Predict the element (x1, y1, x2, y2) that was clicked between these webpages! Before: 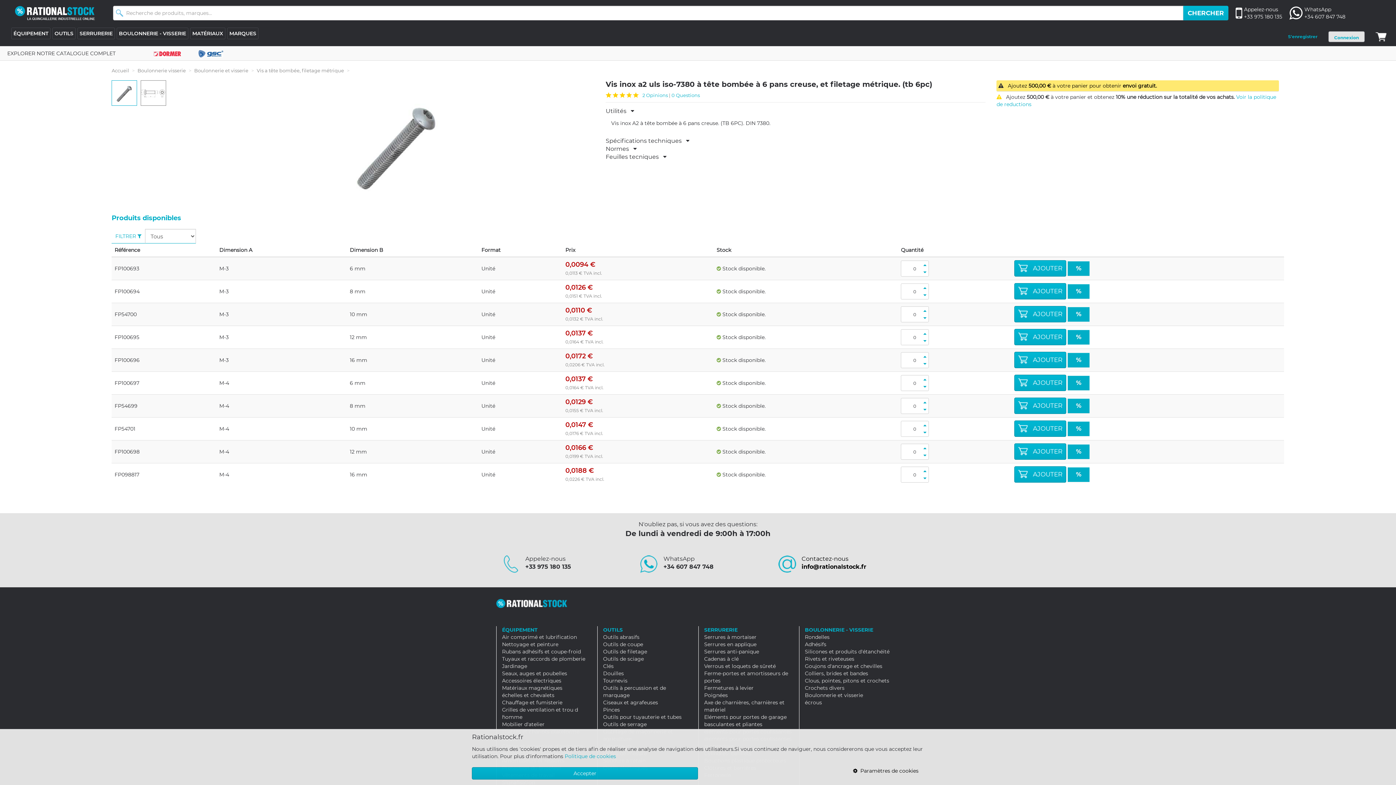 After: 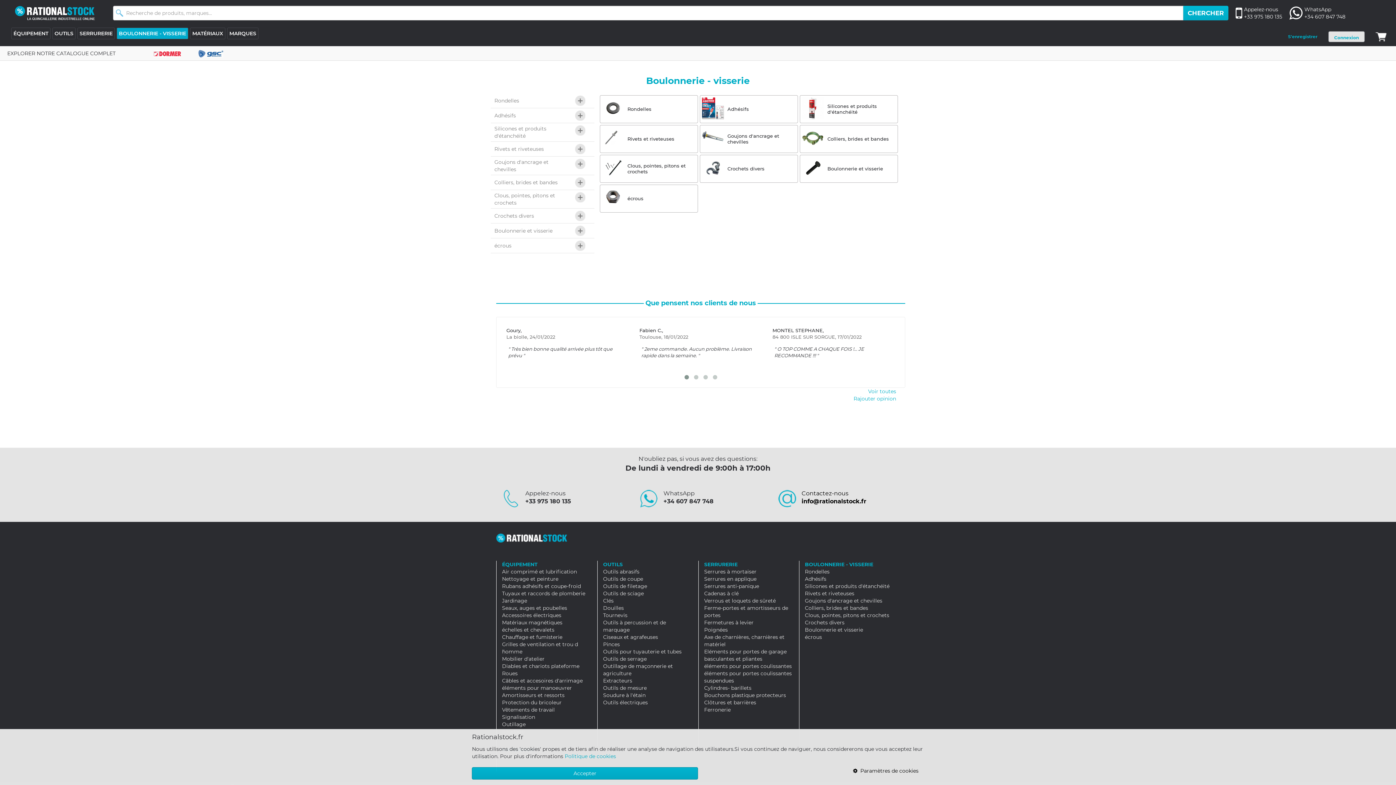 Action: label: Boulonnerie visserie bbox: (137, 67, 185, 73)